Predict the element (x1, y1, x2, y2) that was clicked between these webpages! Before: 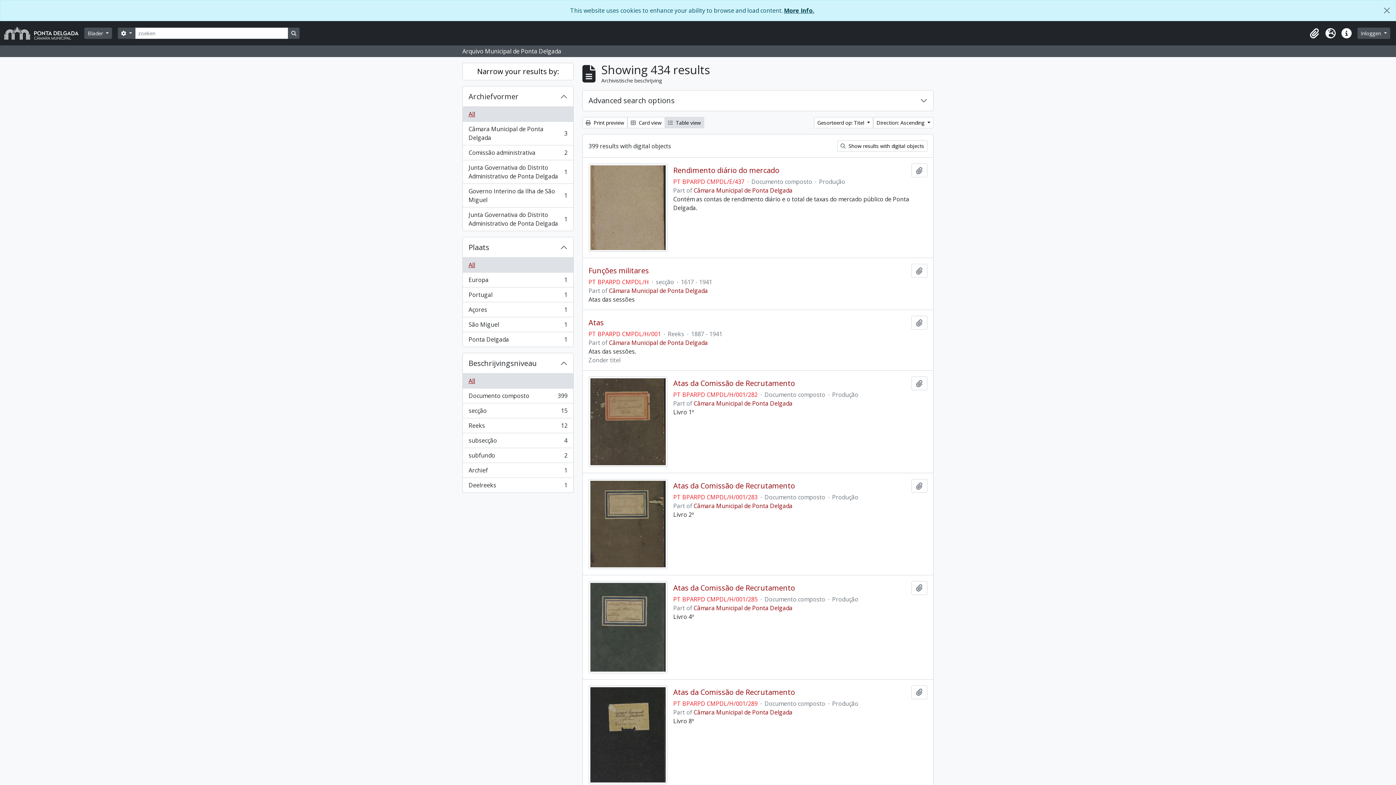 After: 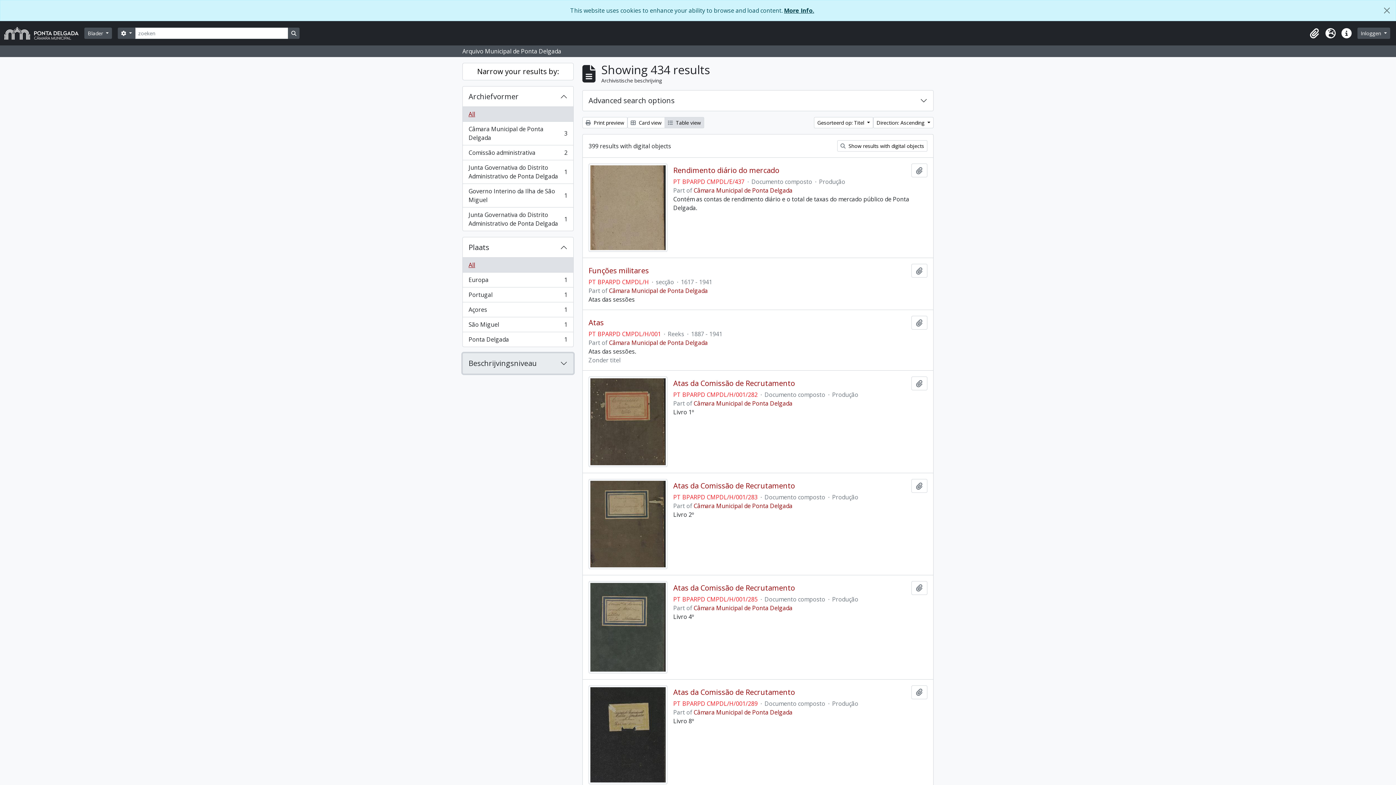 Action: bbox: (462, 353, 573, 373) label: Beschrijvingsniveau